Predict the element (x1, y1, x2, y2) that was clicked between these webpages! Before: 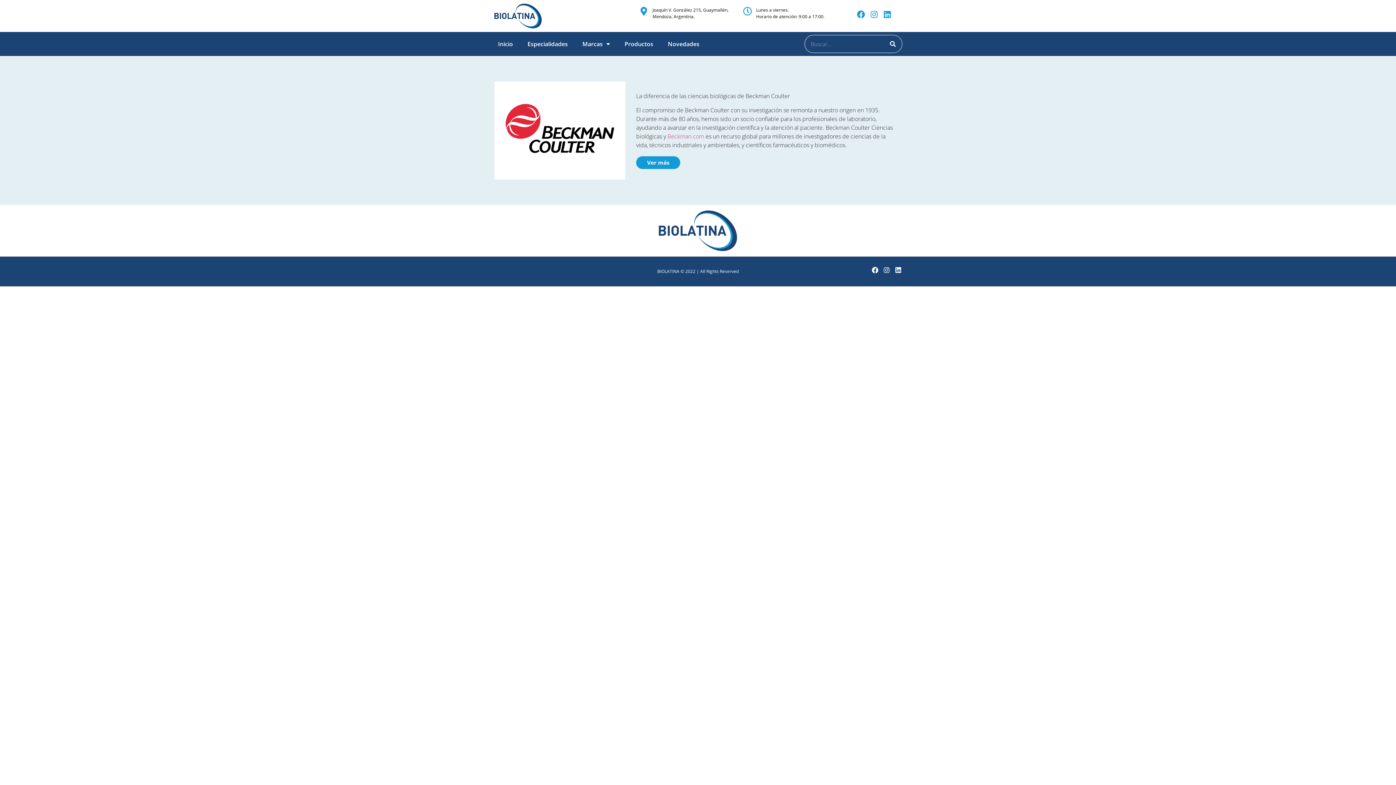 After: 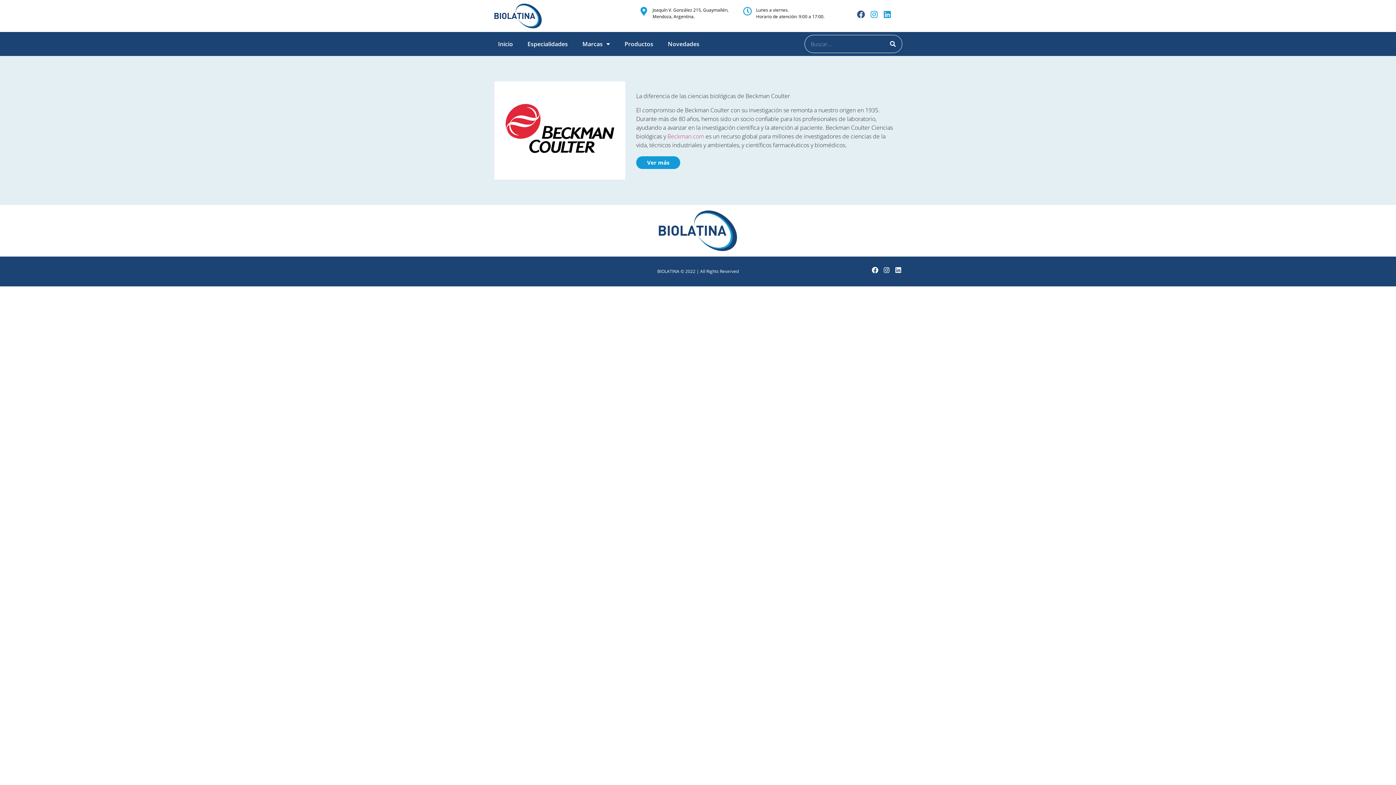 Action: label: Facebook bbox: (857, 10, 865, 18)